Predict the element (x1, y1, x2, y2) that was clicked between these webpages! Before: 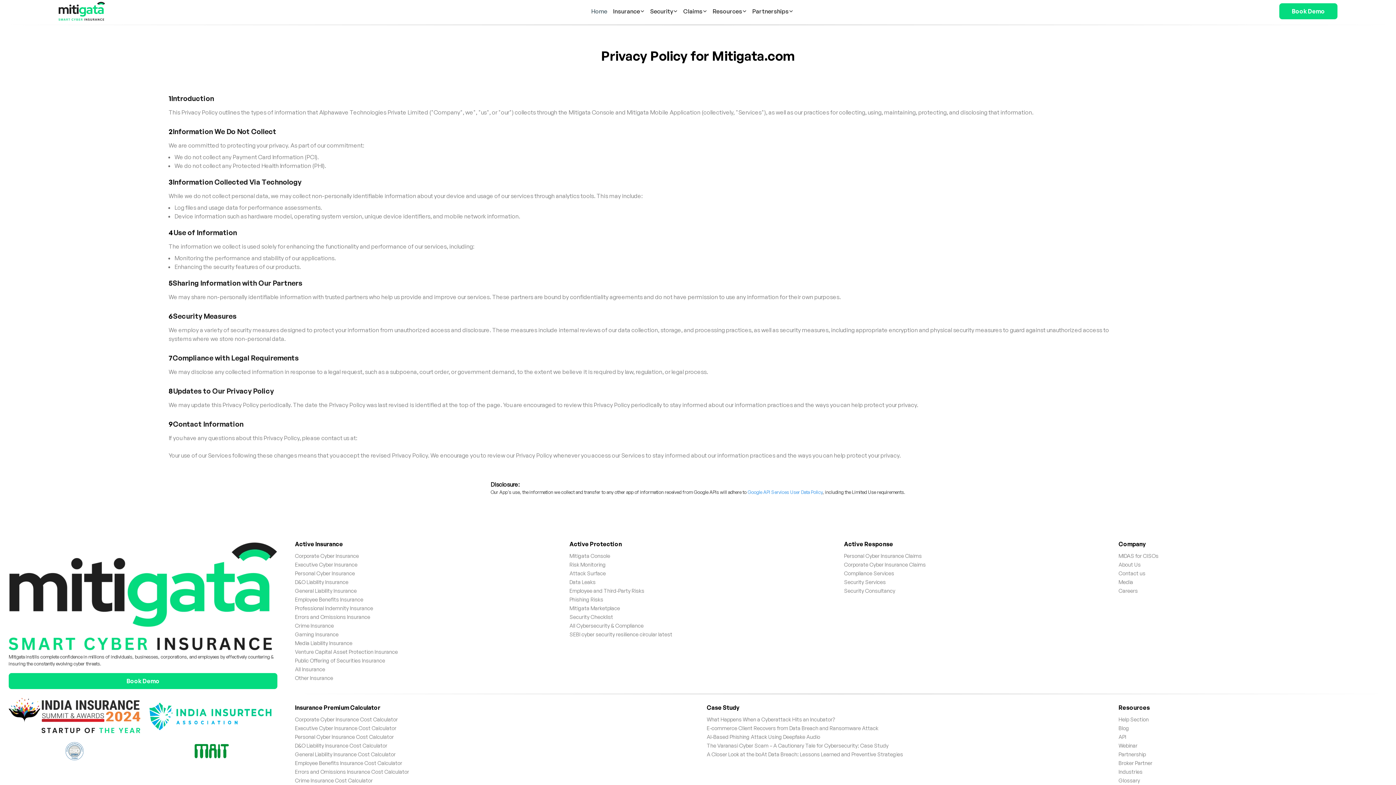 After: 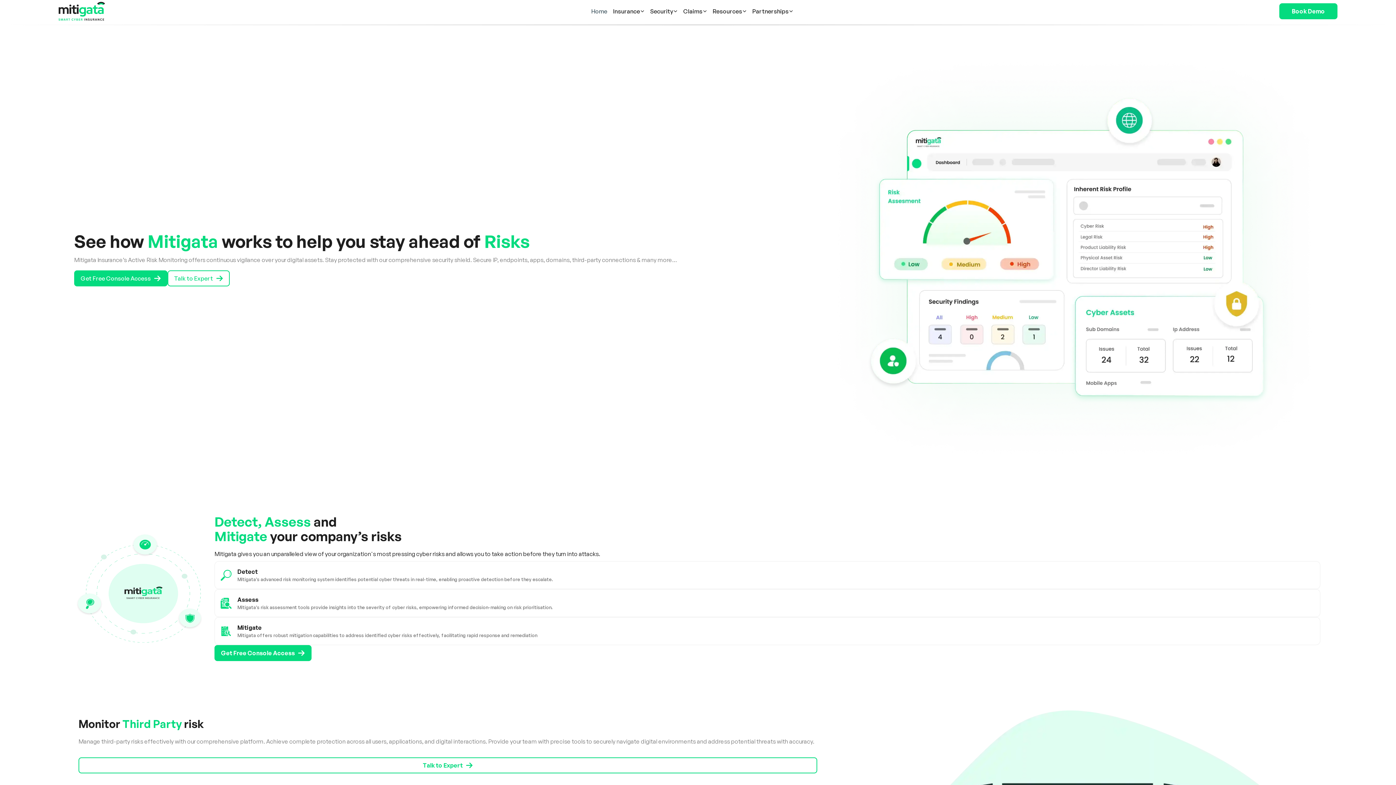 Action: label: Risk Monitoring bbox: (569, 559, 605, 567)